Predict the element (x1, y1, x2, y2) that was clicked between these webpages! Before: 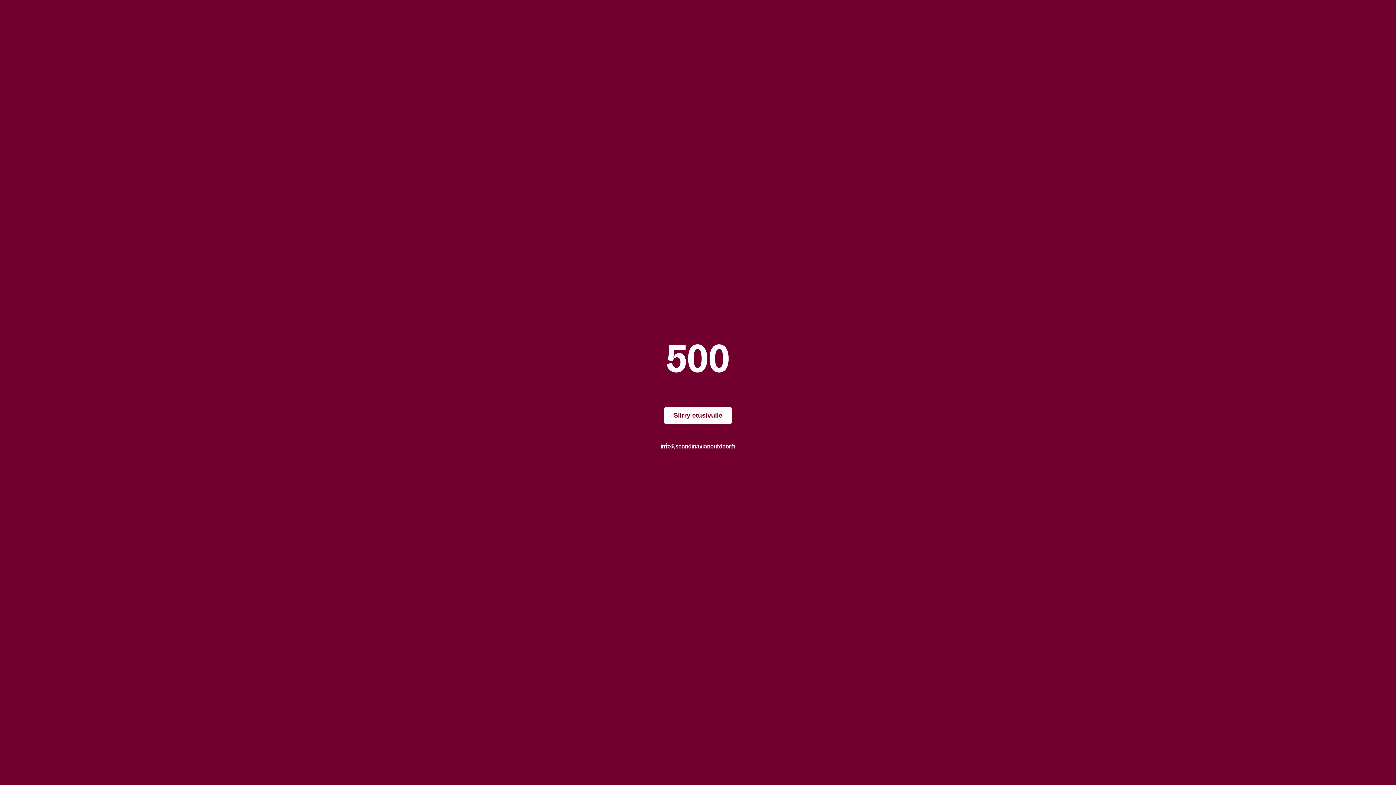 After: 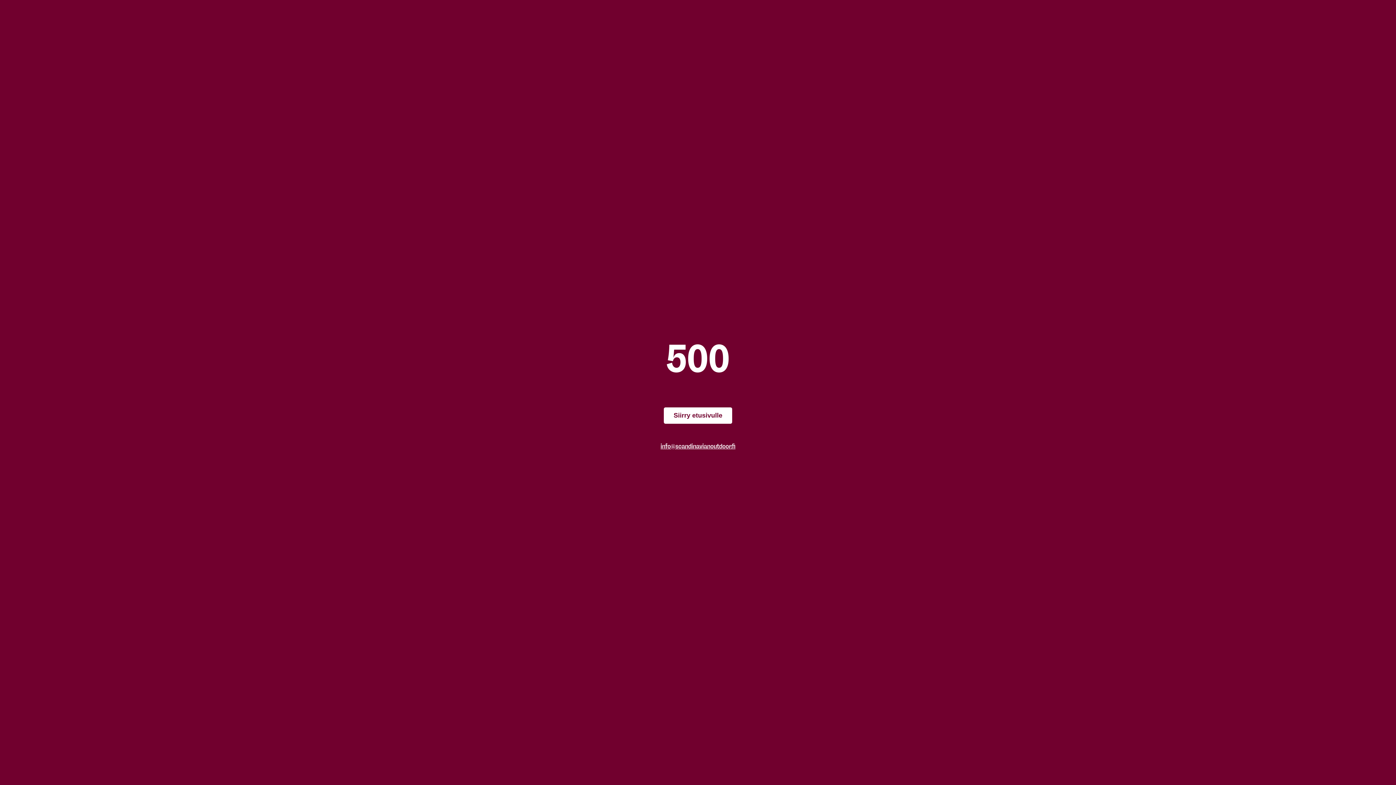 Action: bbox: (660, 442, 735, 450) label: info@scandinavianoutdoor.fi